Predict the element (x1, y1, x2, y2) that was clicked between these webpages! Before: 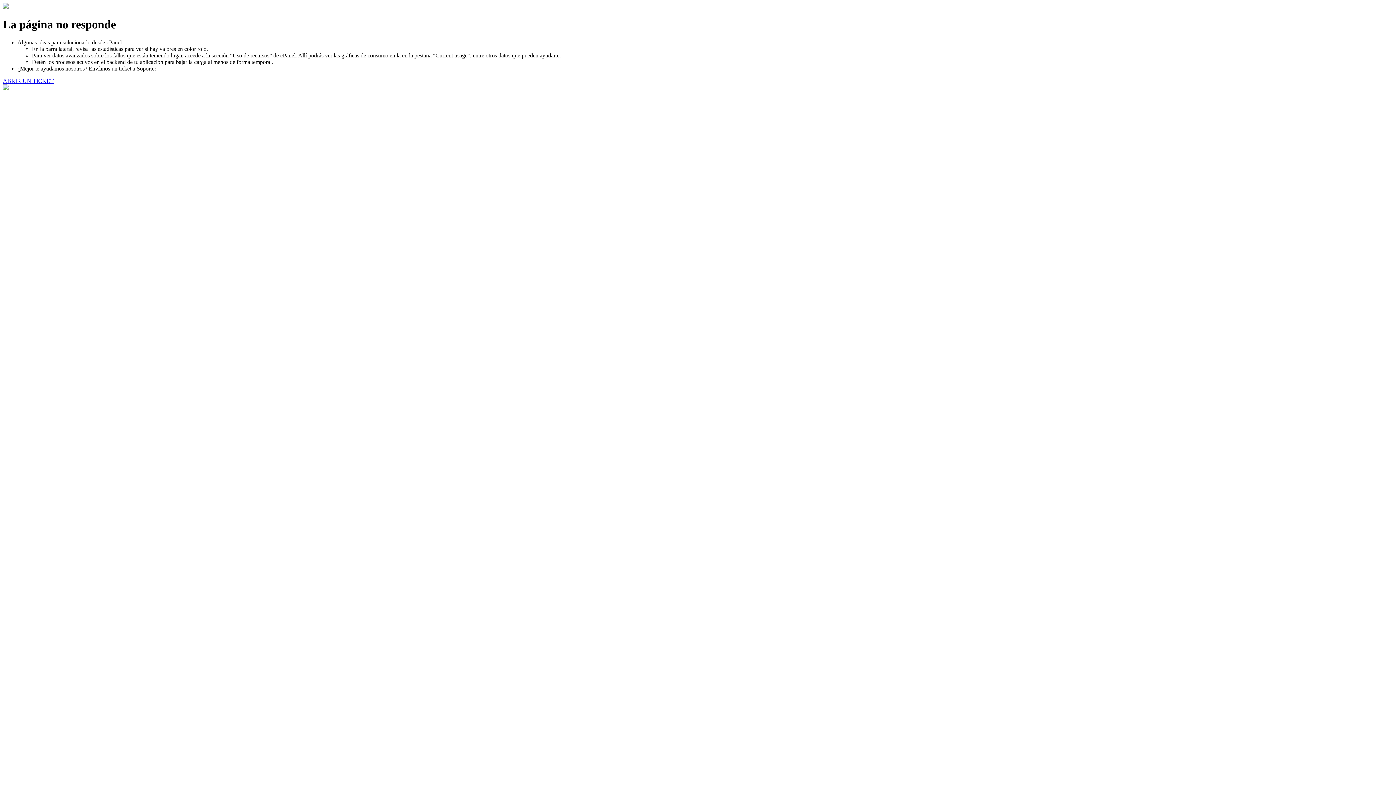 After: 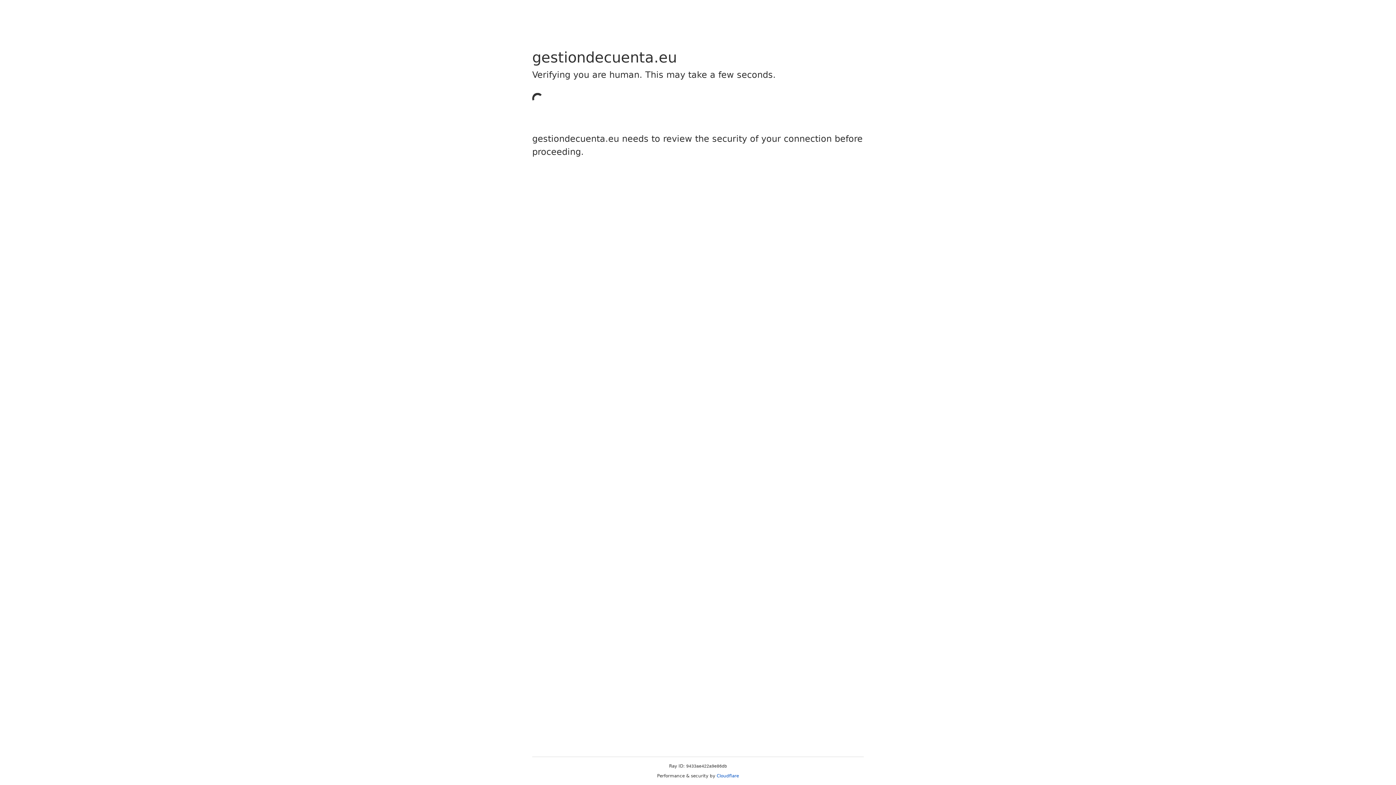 Action: label: ABRIR UN TICKET bbox: (2, 77, 53, 83)